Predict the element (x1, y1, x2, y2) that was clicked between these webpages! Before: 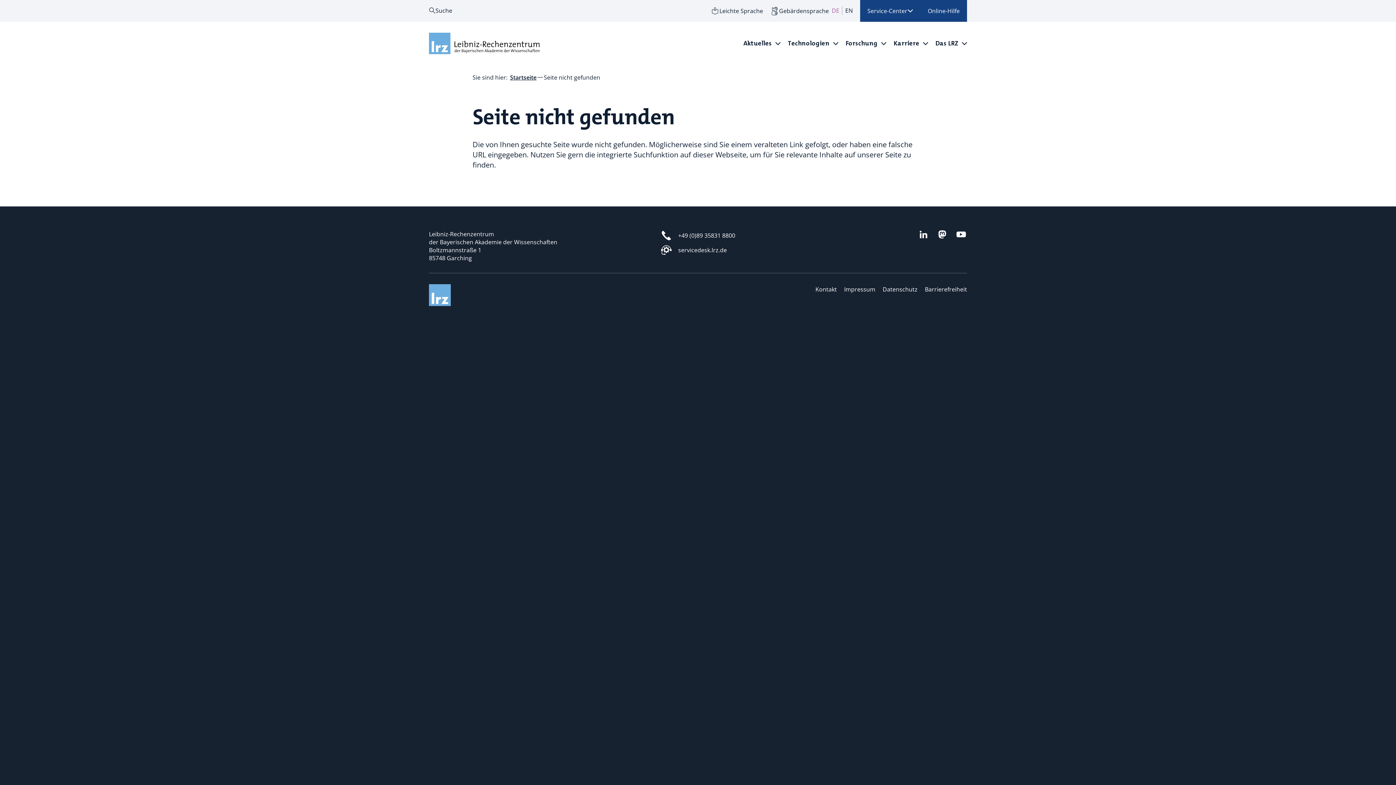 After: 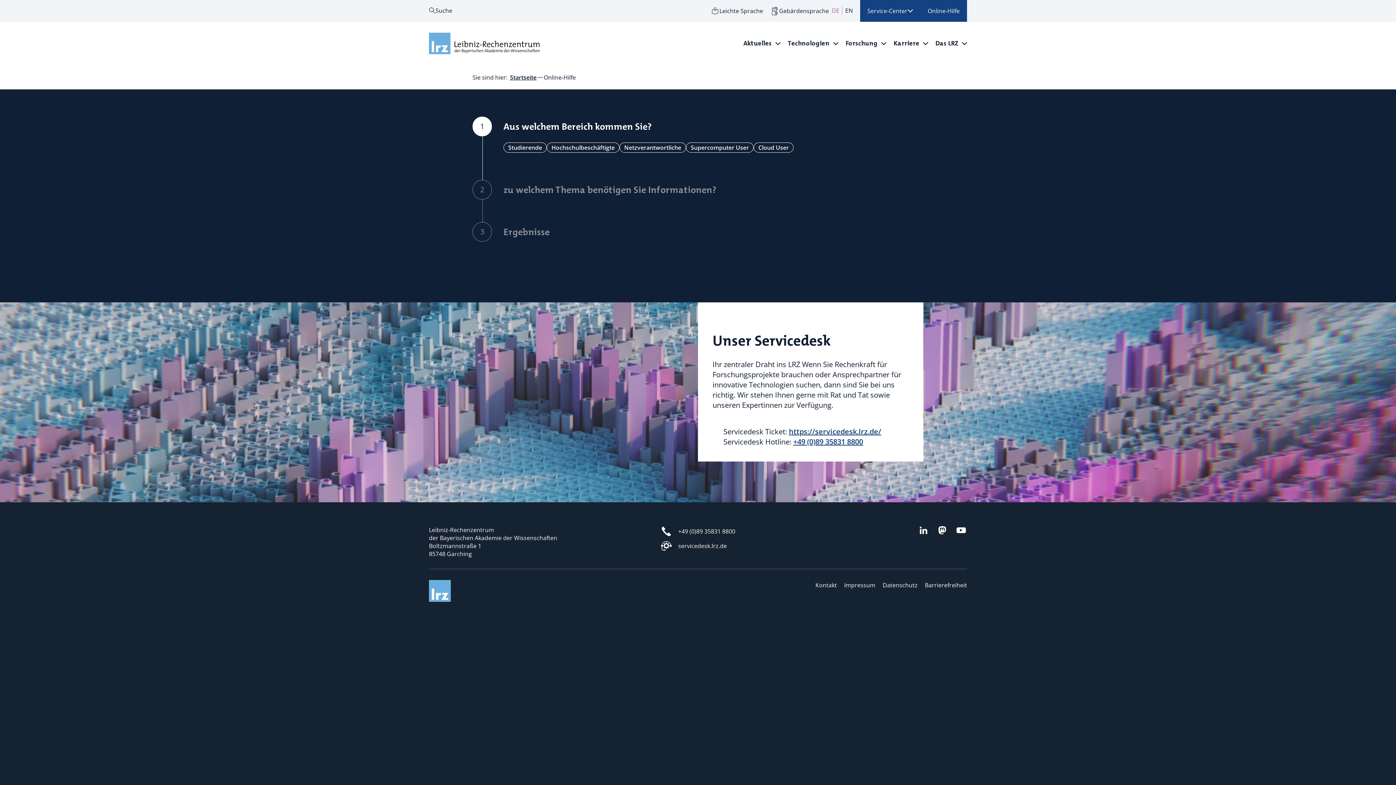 Action: label: Online-Hilfe bbox: (920, 0, 967, 21)